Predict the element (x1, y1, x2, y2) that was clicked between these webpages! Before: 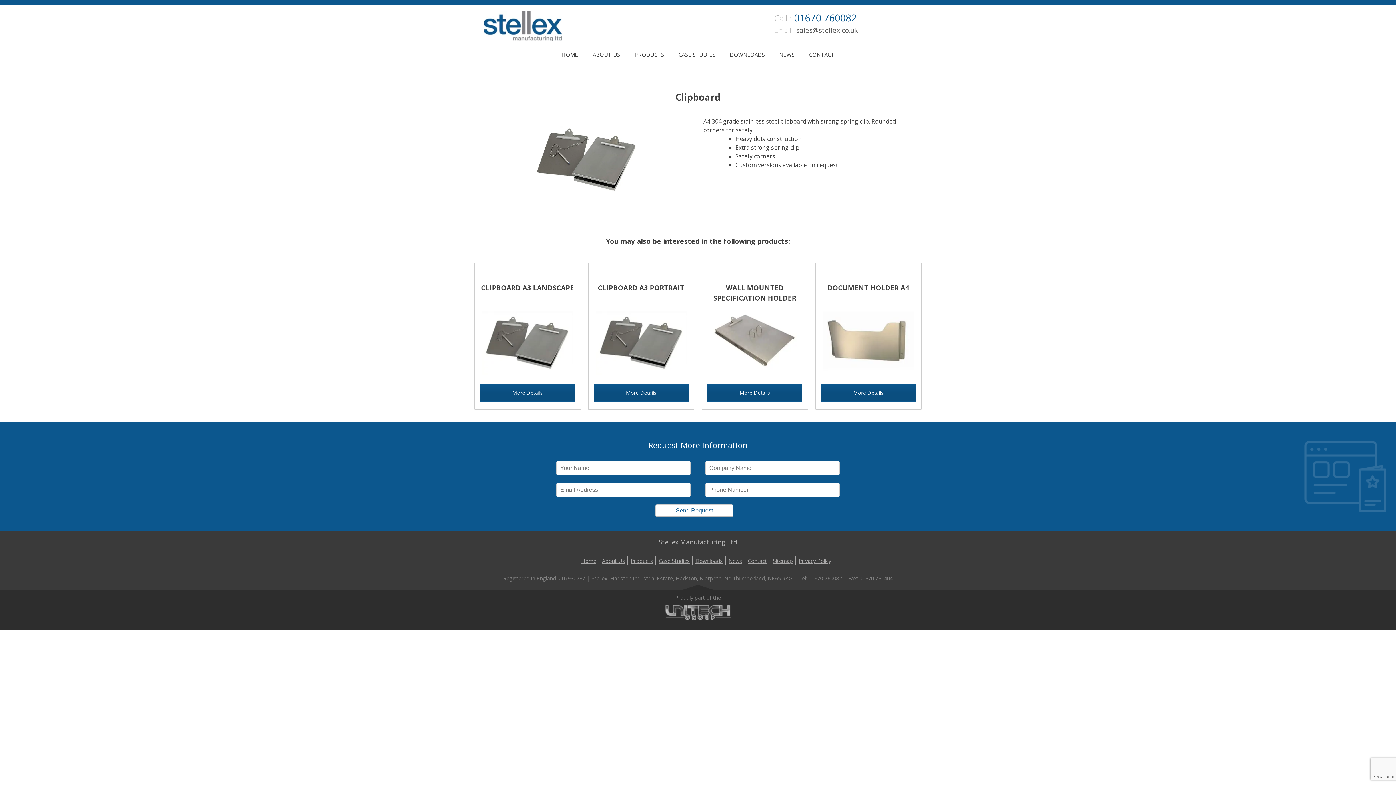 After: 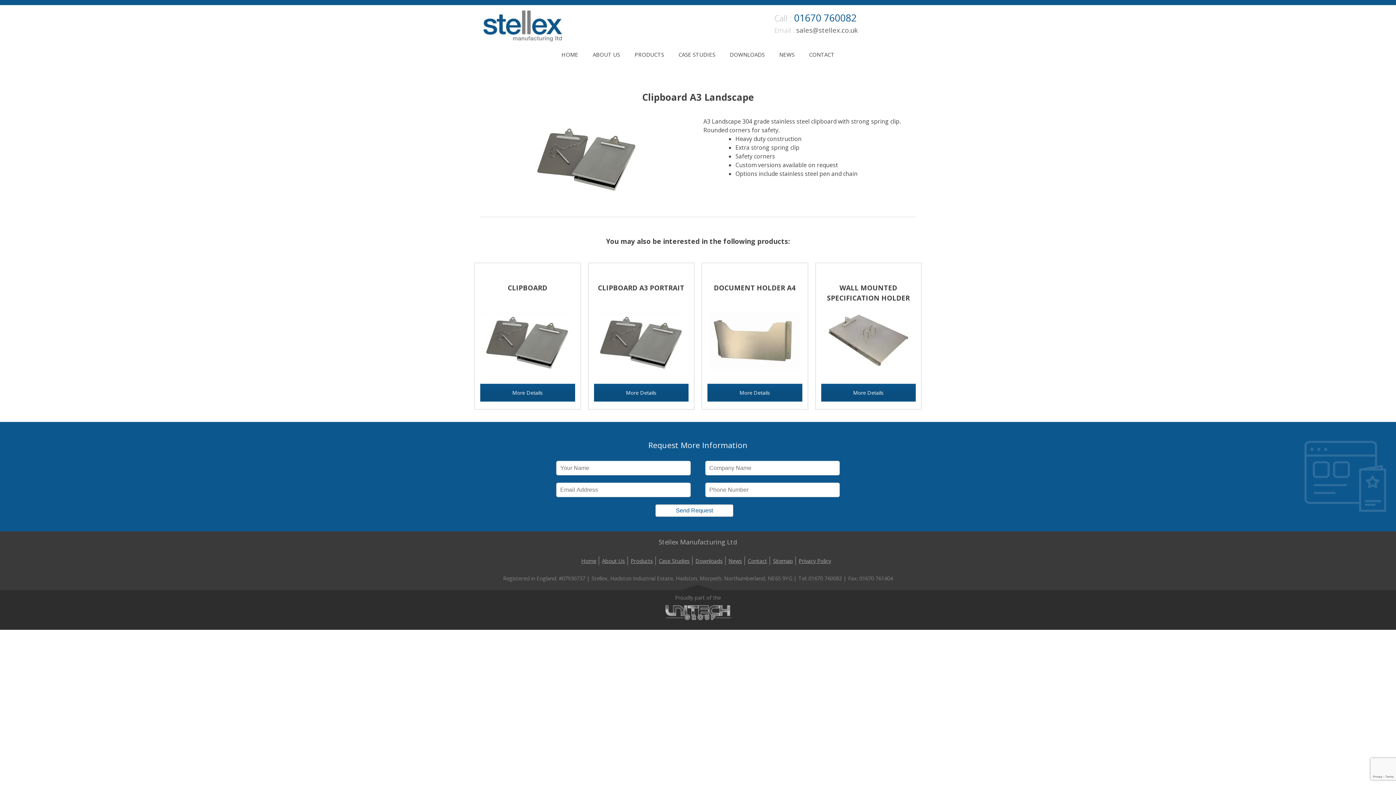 Action: bbox: (480, 383, 575, 401) label: More Details